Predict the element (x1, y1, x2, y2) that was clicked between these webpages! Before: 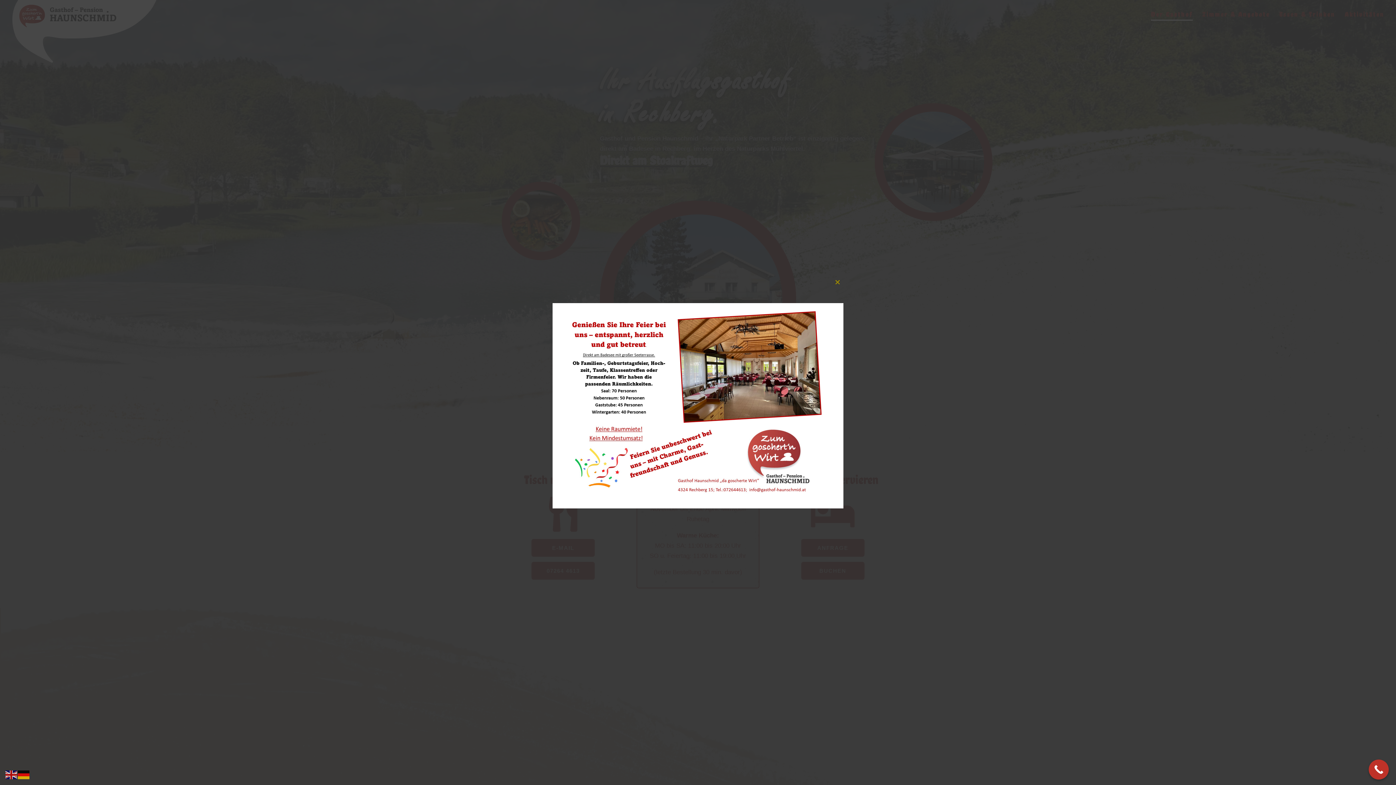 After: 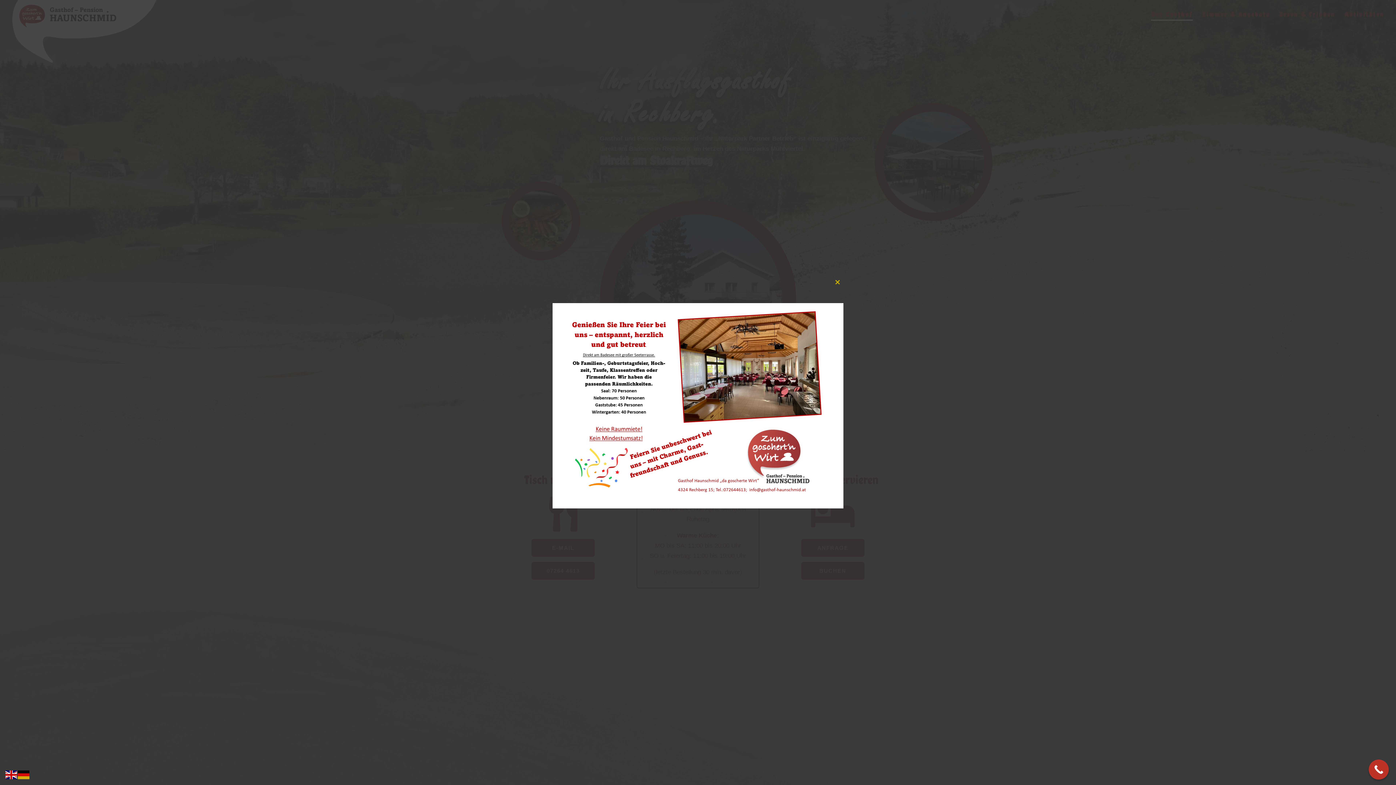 Action: bbox: (5, 771, 17, 778)